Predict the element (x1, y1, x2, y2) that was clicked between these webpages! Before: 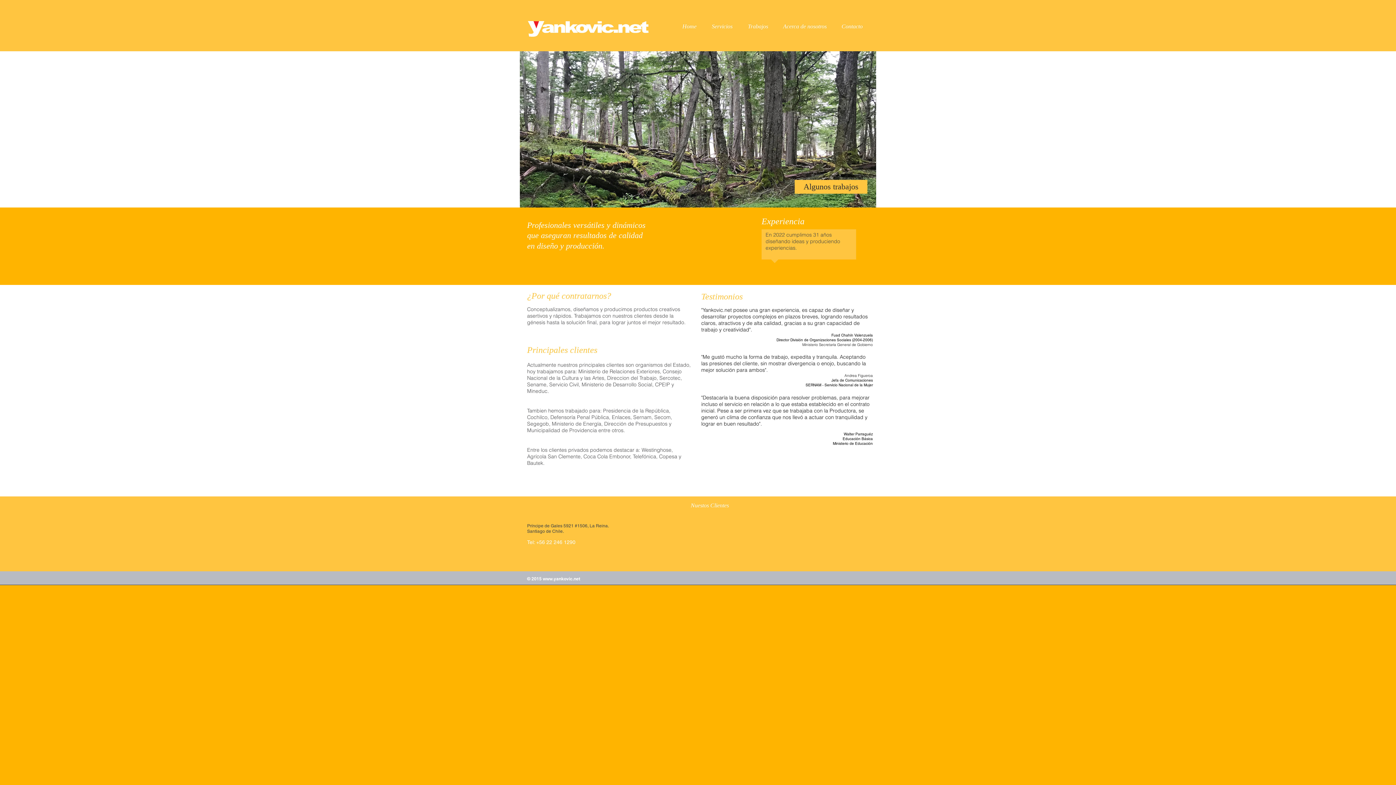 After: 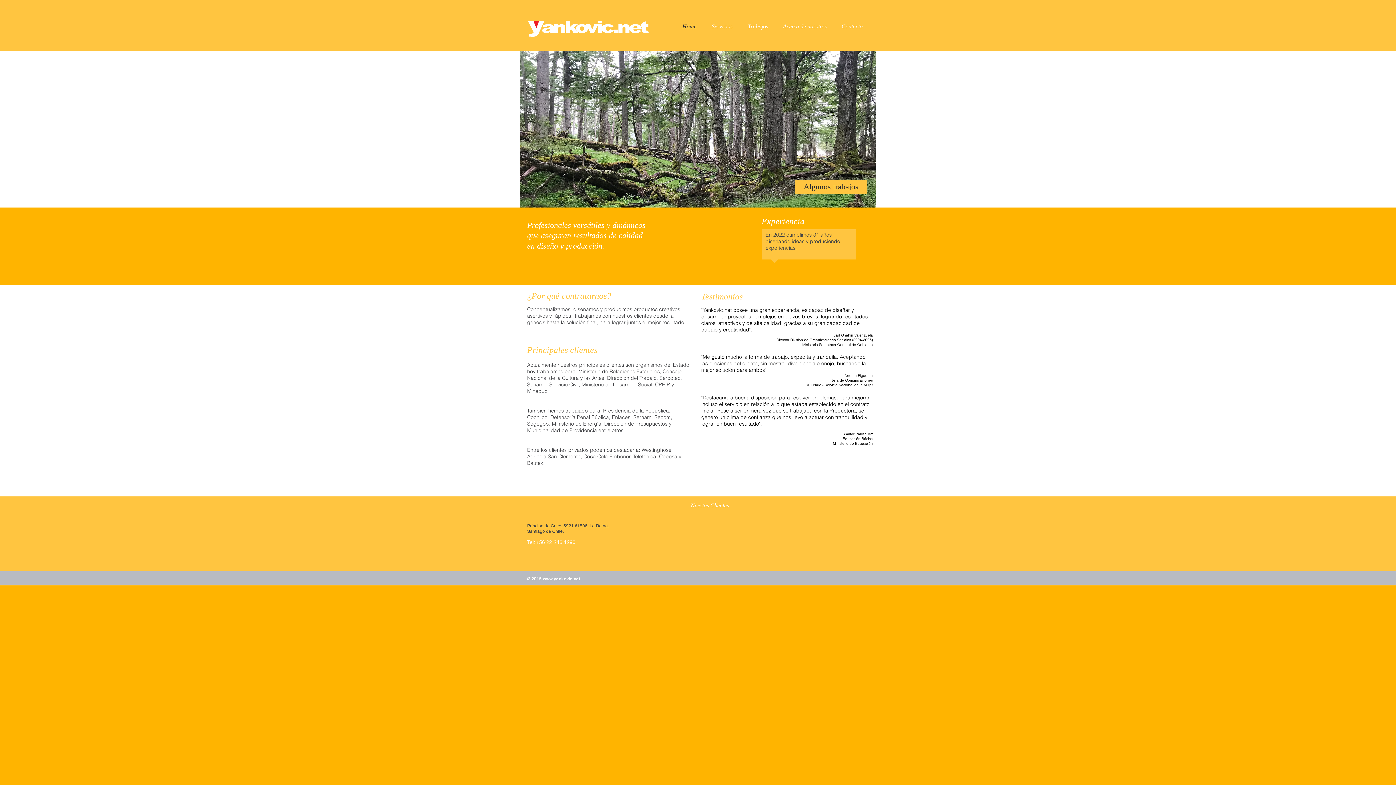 Action: bbox: (520, 21, 656, 36)